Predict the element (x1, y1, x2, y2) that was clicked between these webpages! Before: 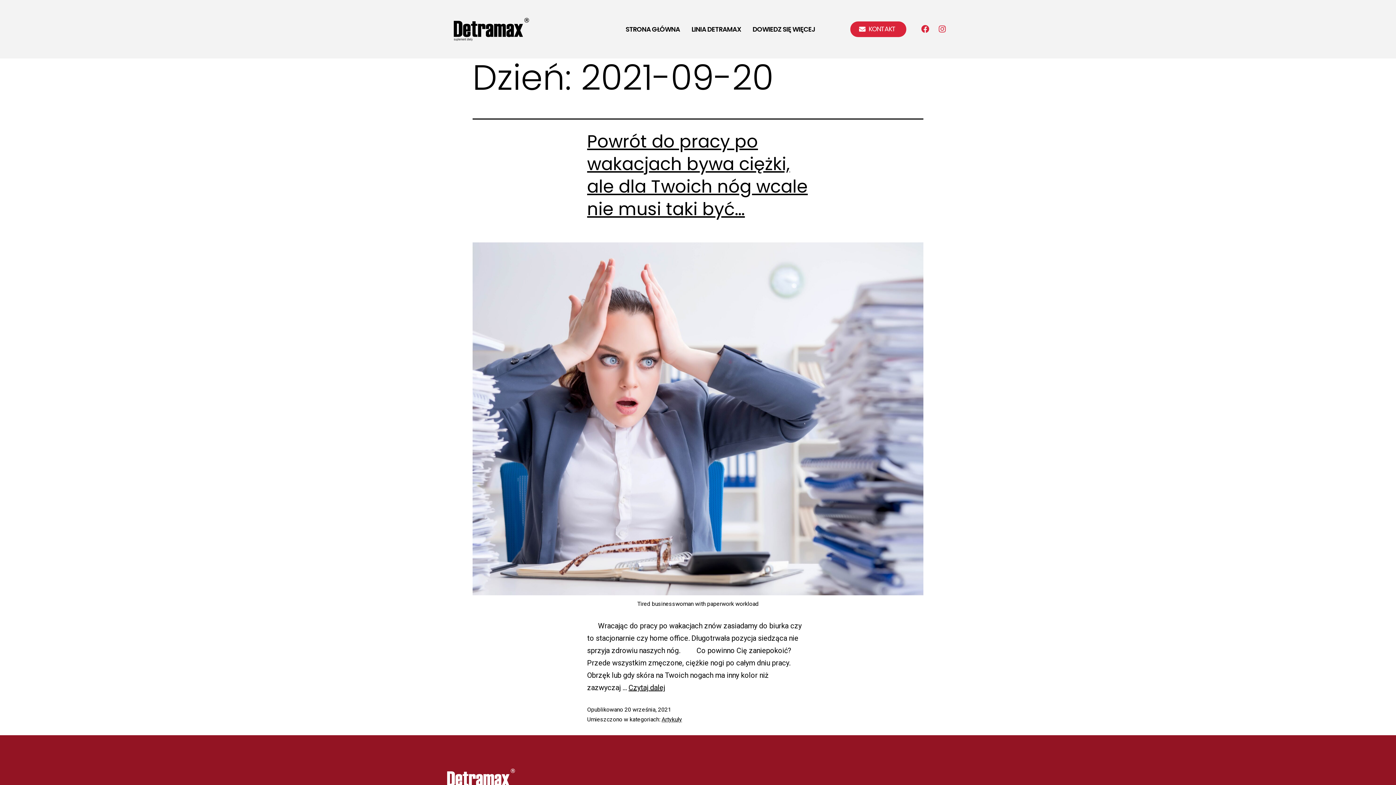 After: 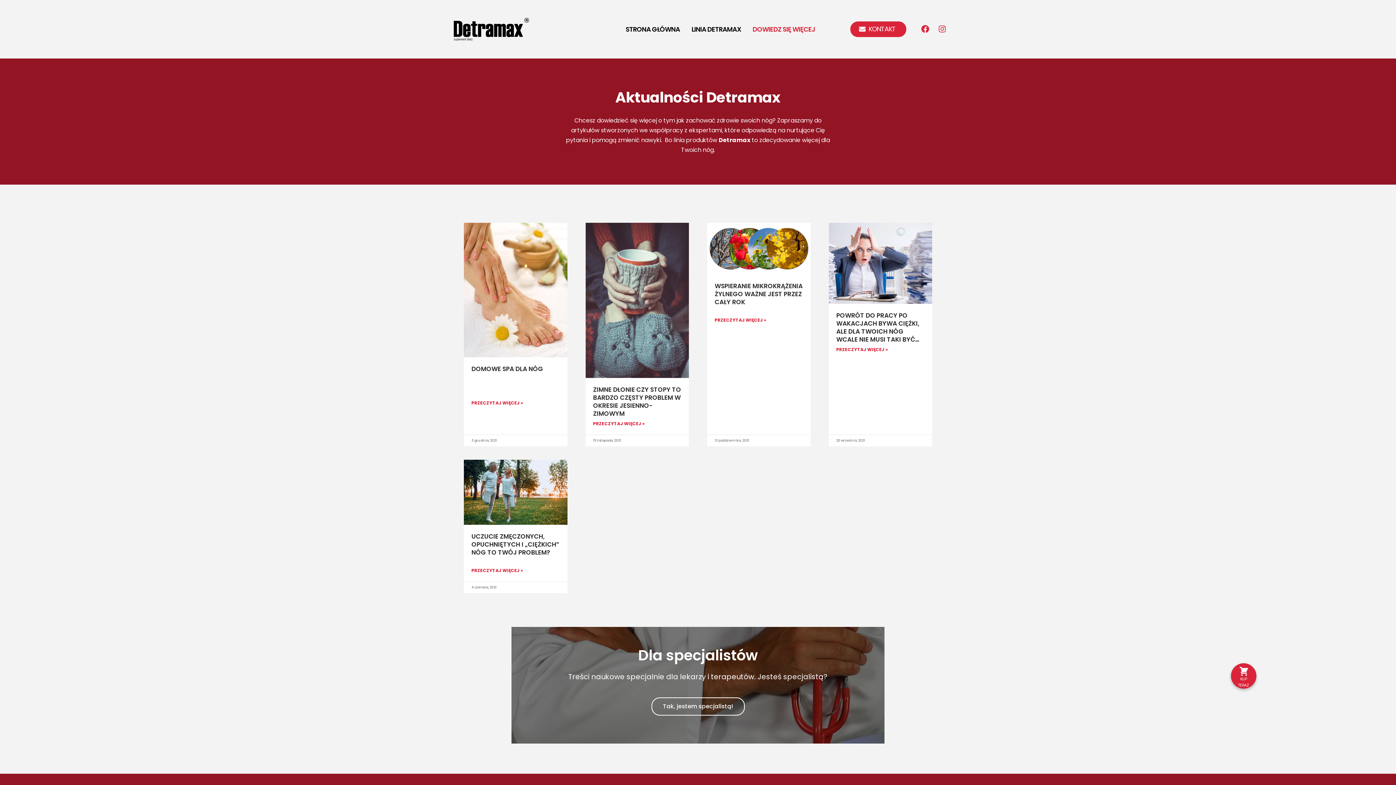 Action: bbox: (752, 20, 815, 37) label: DOWIEDZ SIĘ WIĘCEJ